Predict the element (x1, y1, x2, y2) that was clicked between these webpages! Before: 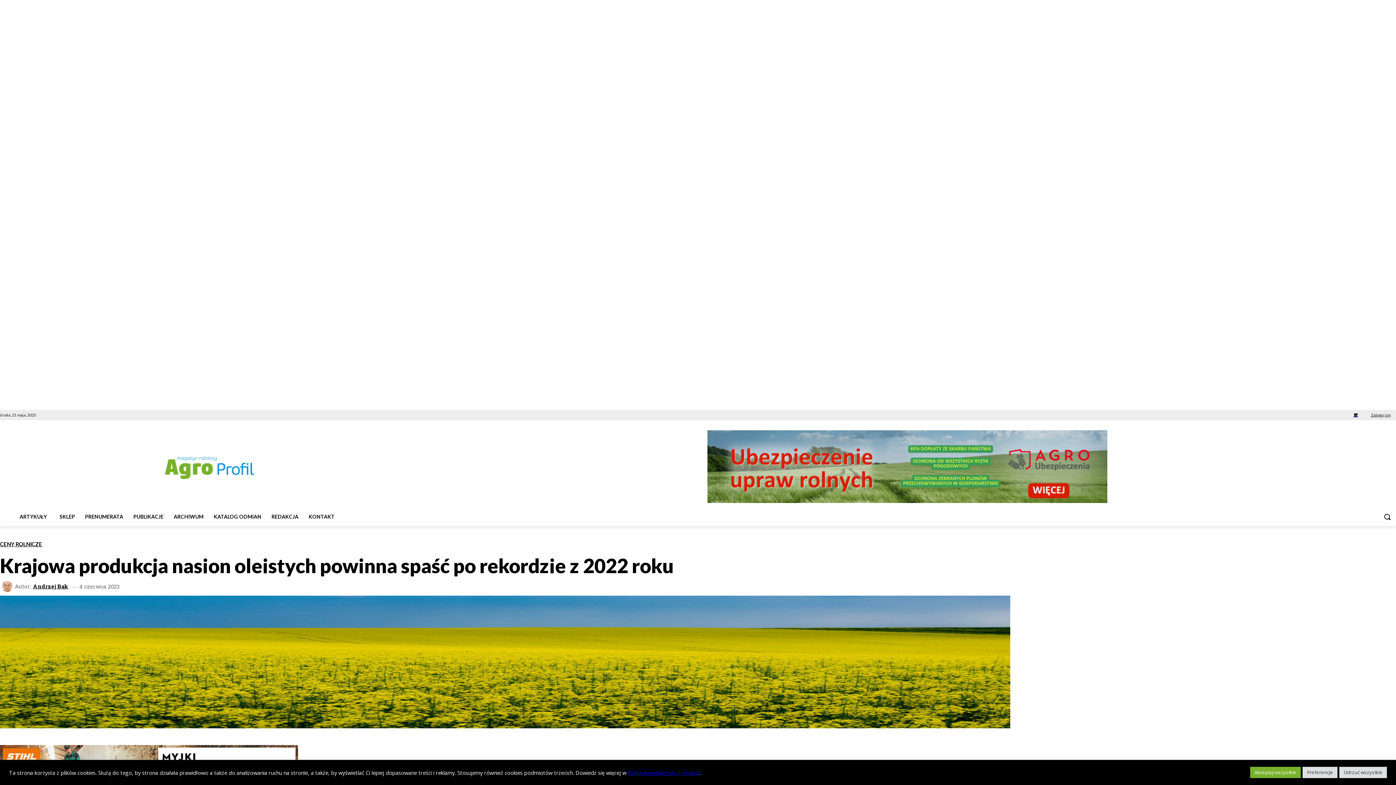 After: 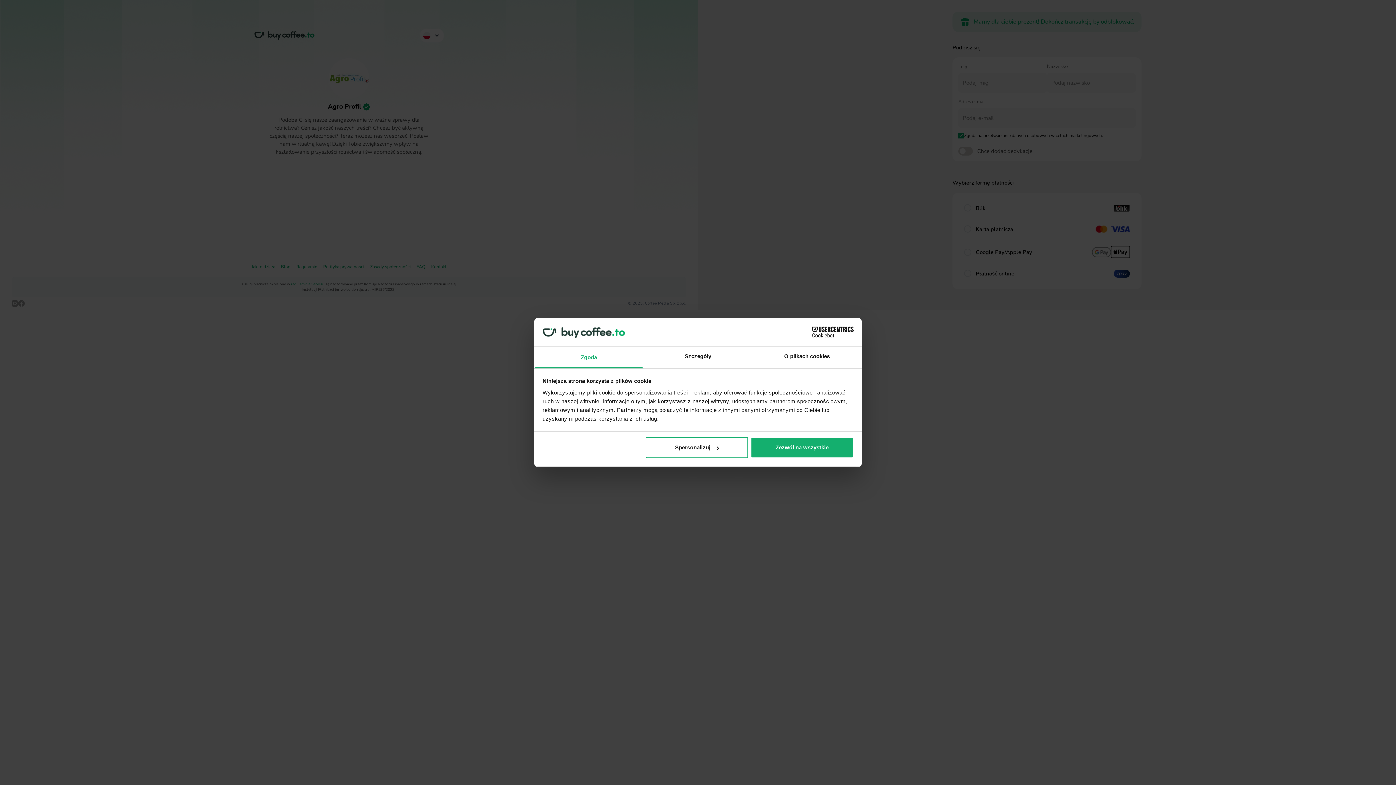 Action: bbox: (1352, 411, 1360, 419)